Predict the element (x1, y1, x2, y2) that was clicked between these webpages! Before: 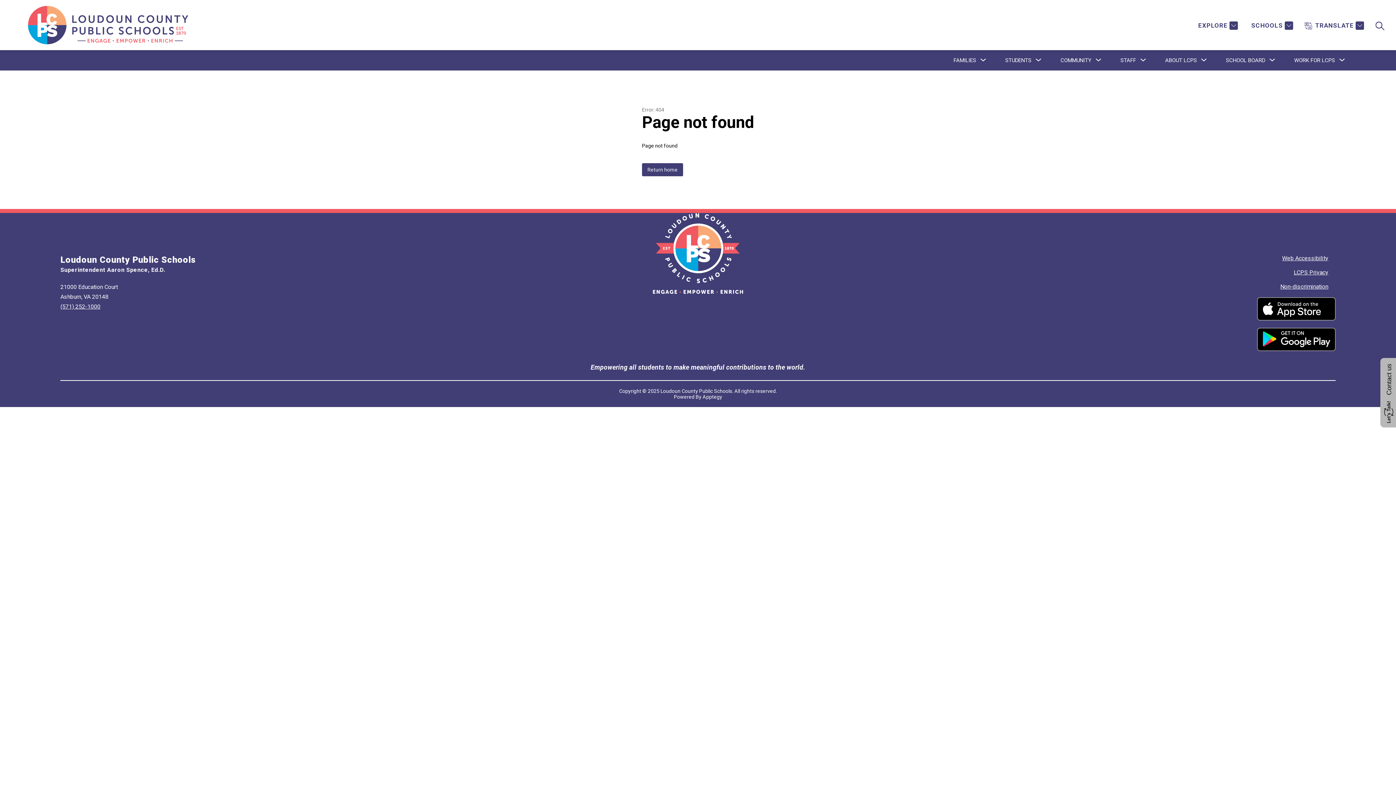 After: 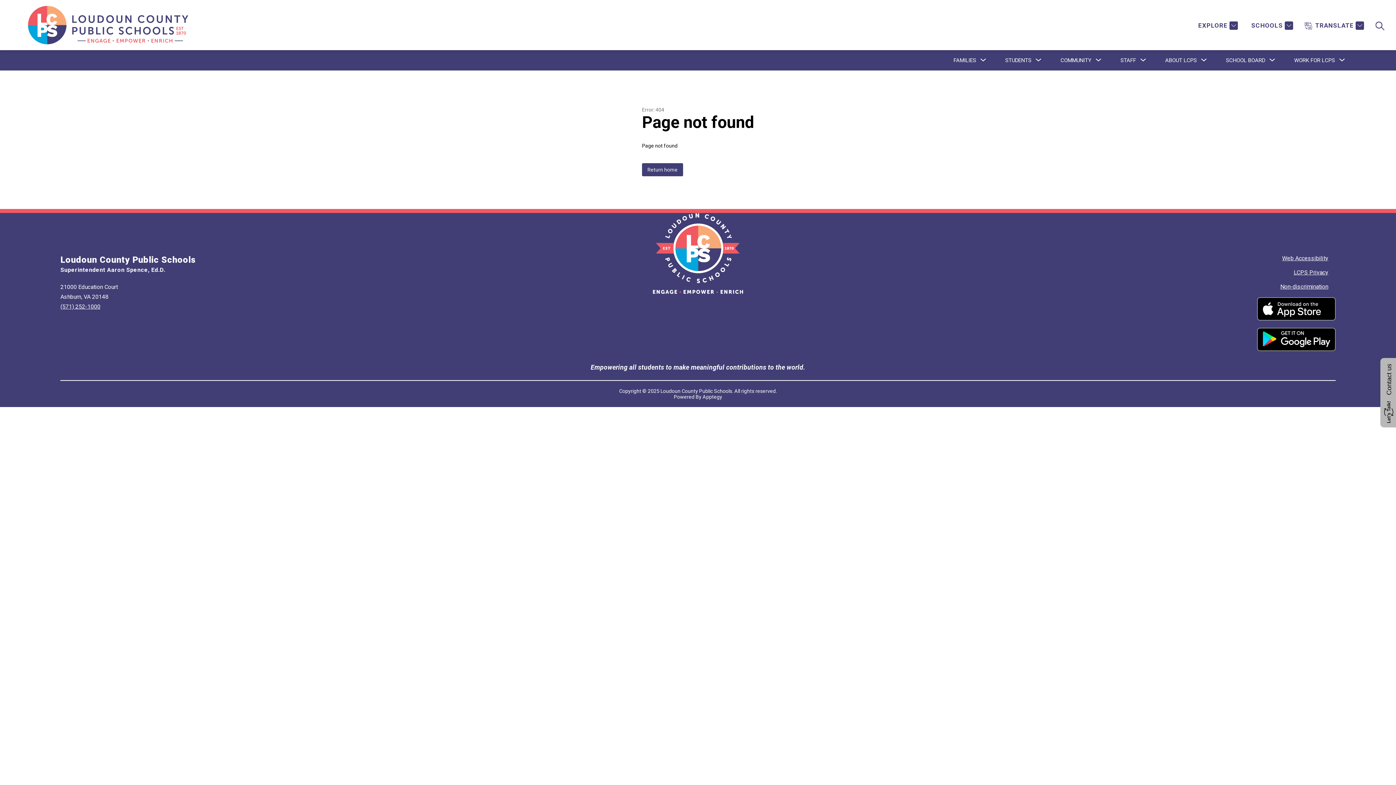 Action: bbox: (1257, 297, 1335, 320)